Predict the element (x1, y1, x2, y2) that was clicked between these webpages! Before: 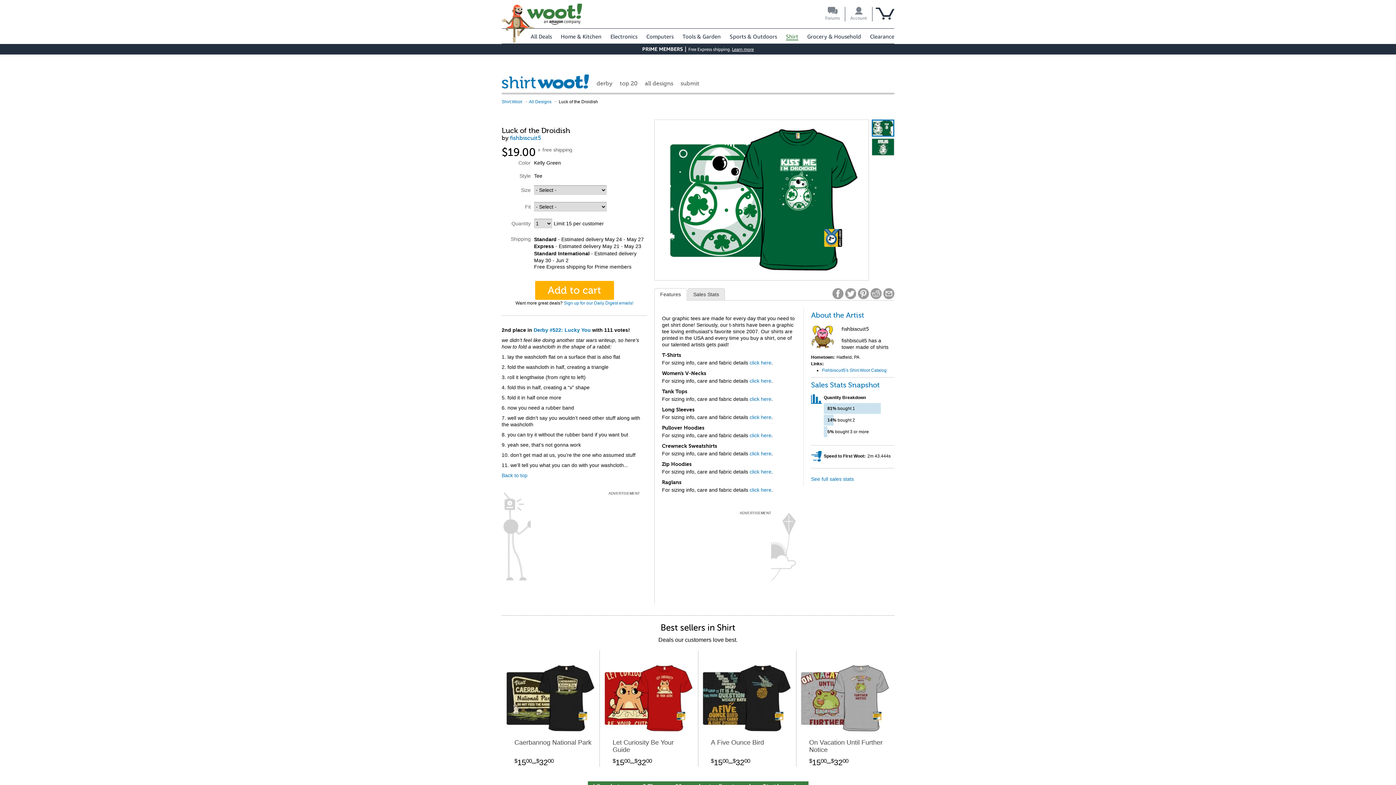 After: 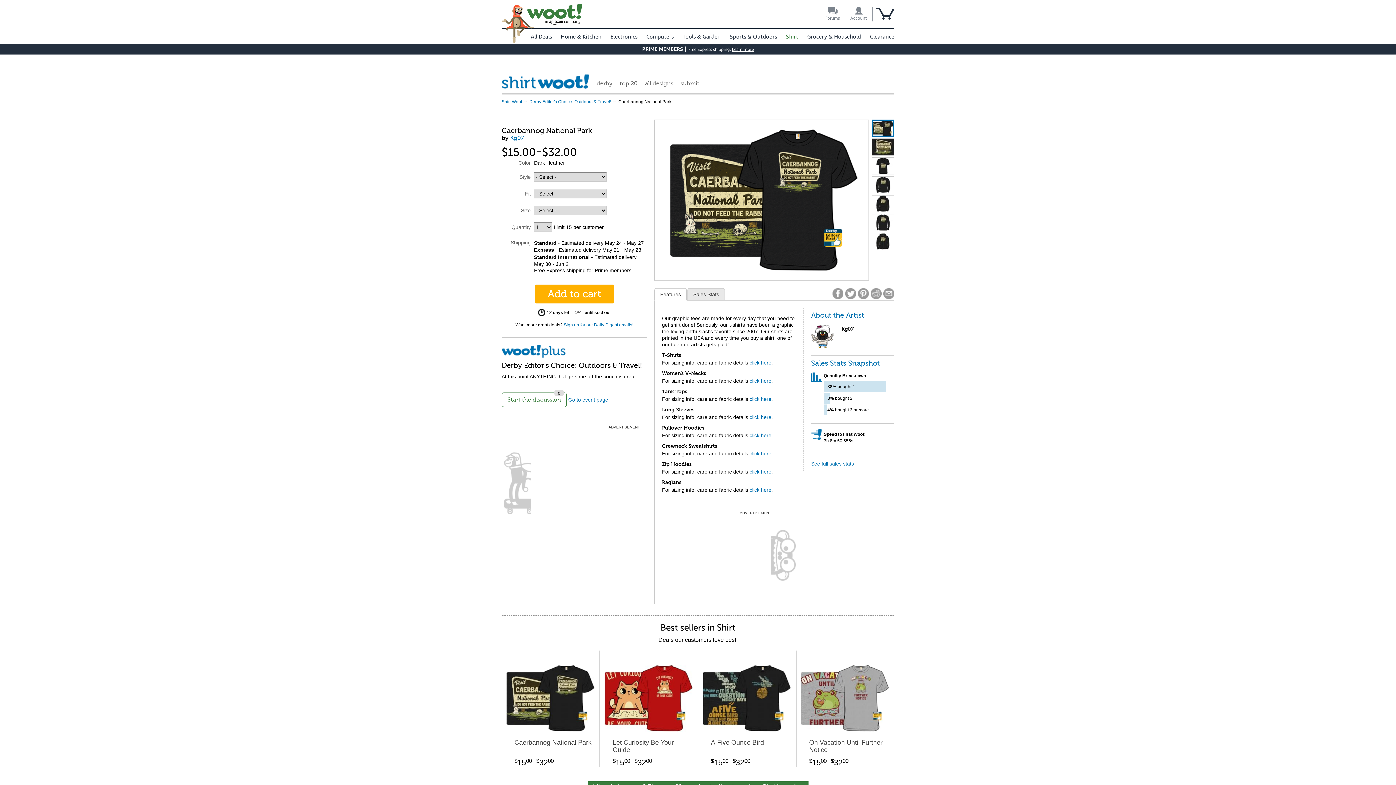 Action: label: Caerbannog National Park
$1500–$3200 bbox: (501, 658, 599, 767)